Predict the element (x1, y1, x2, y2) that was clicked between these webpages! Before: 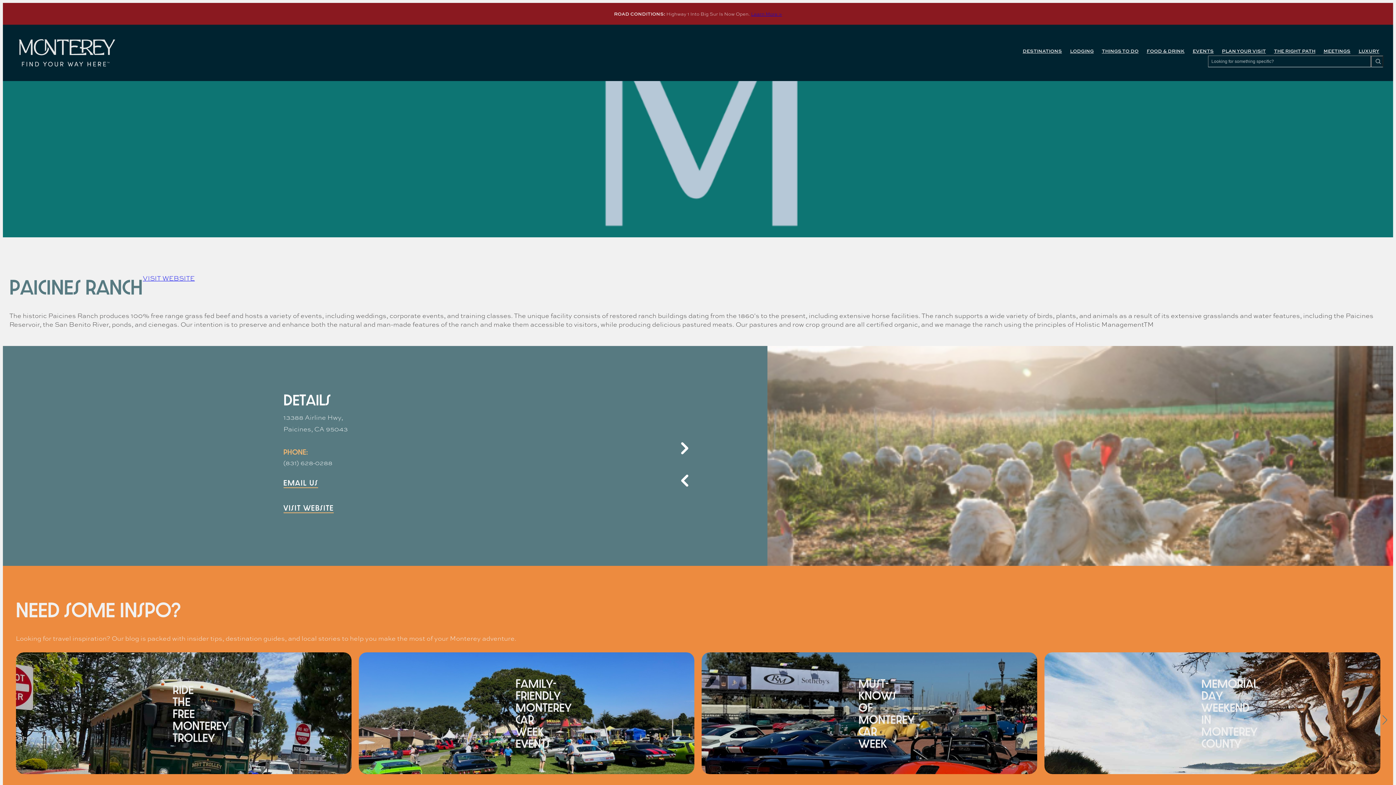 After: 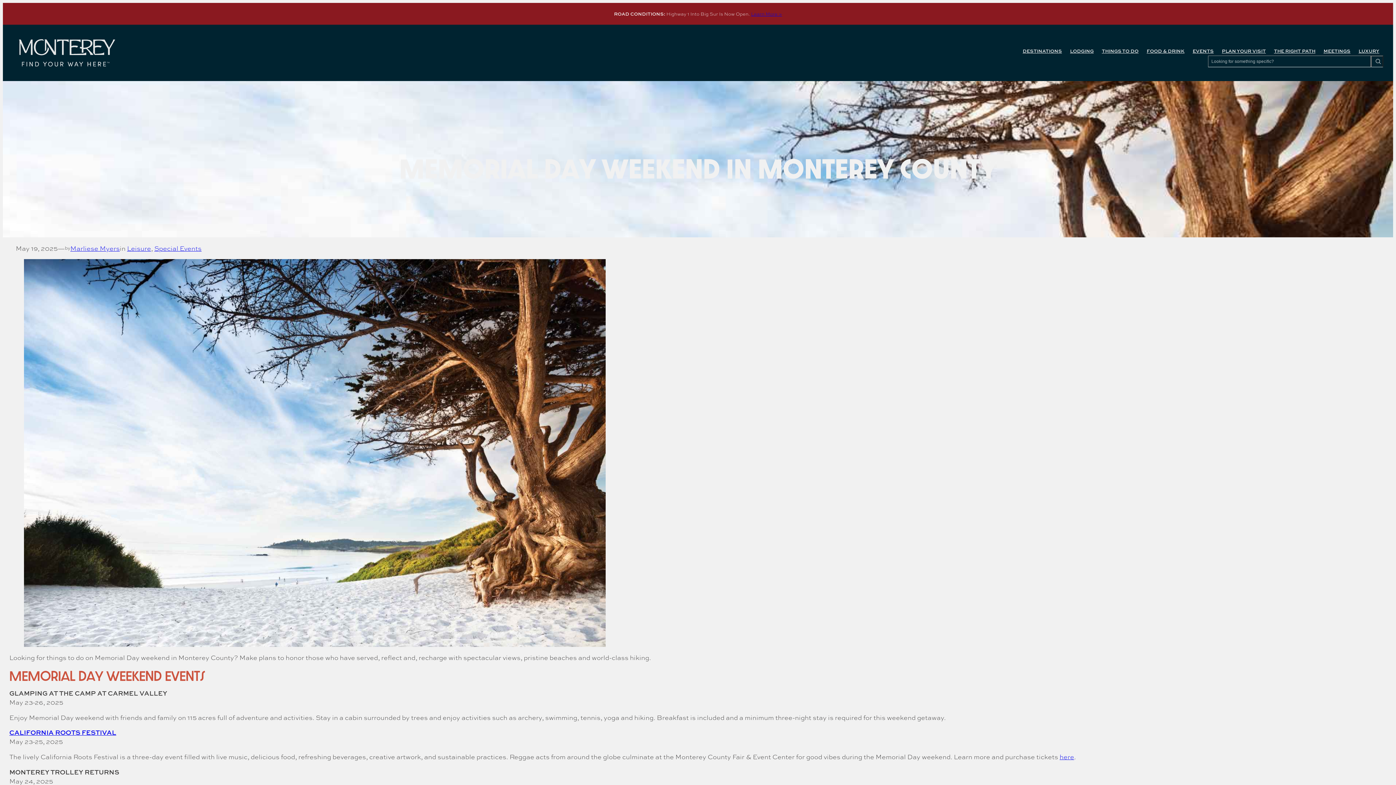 Action: bbox: (1044, 652, 1380, 774) label: Memorial Day Weekend in Monterey County